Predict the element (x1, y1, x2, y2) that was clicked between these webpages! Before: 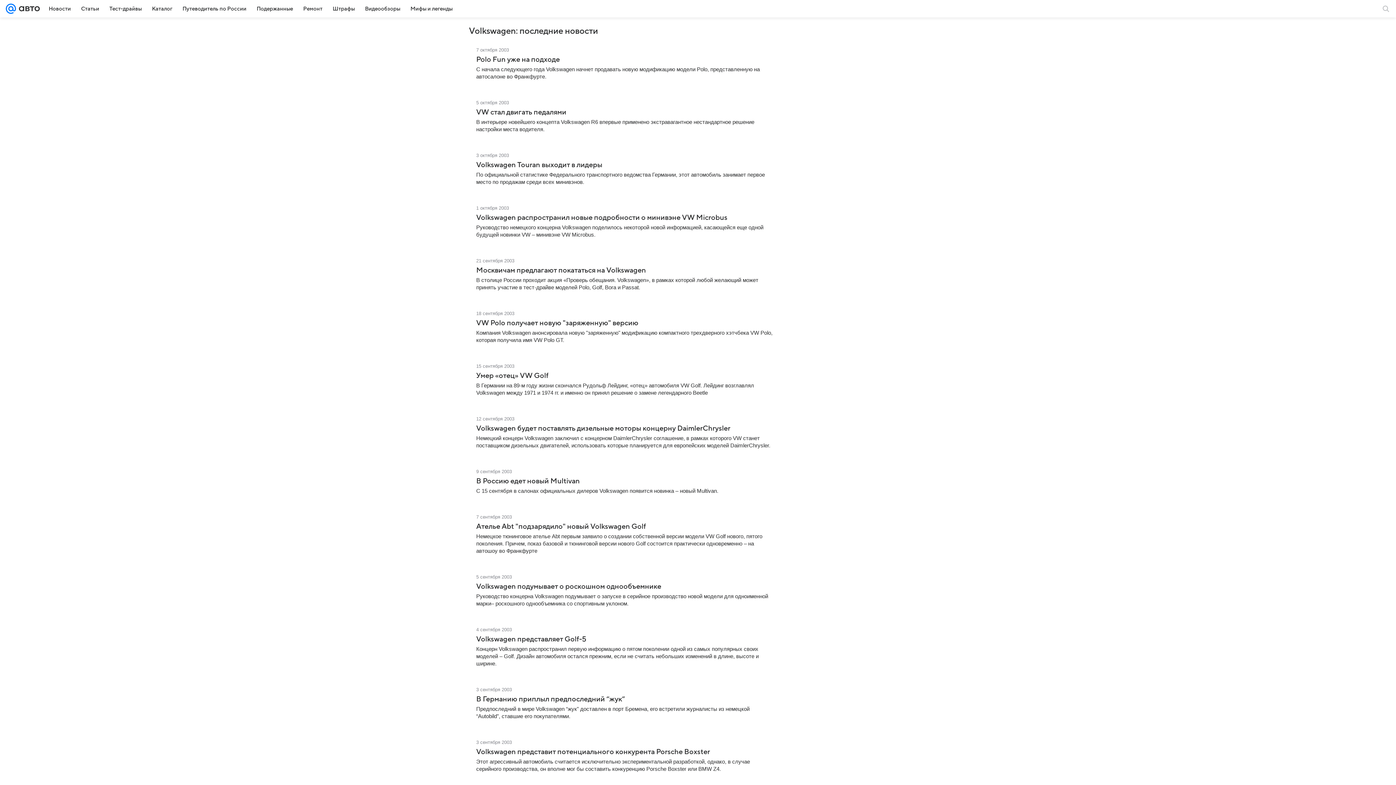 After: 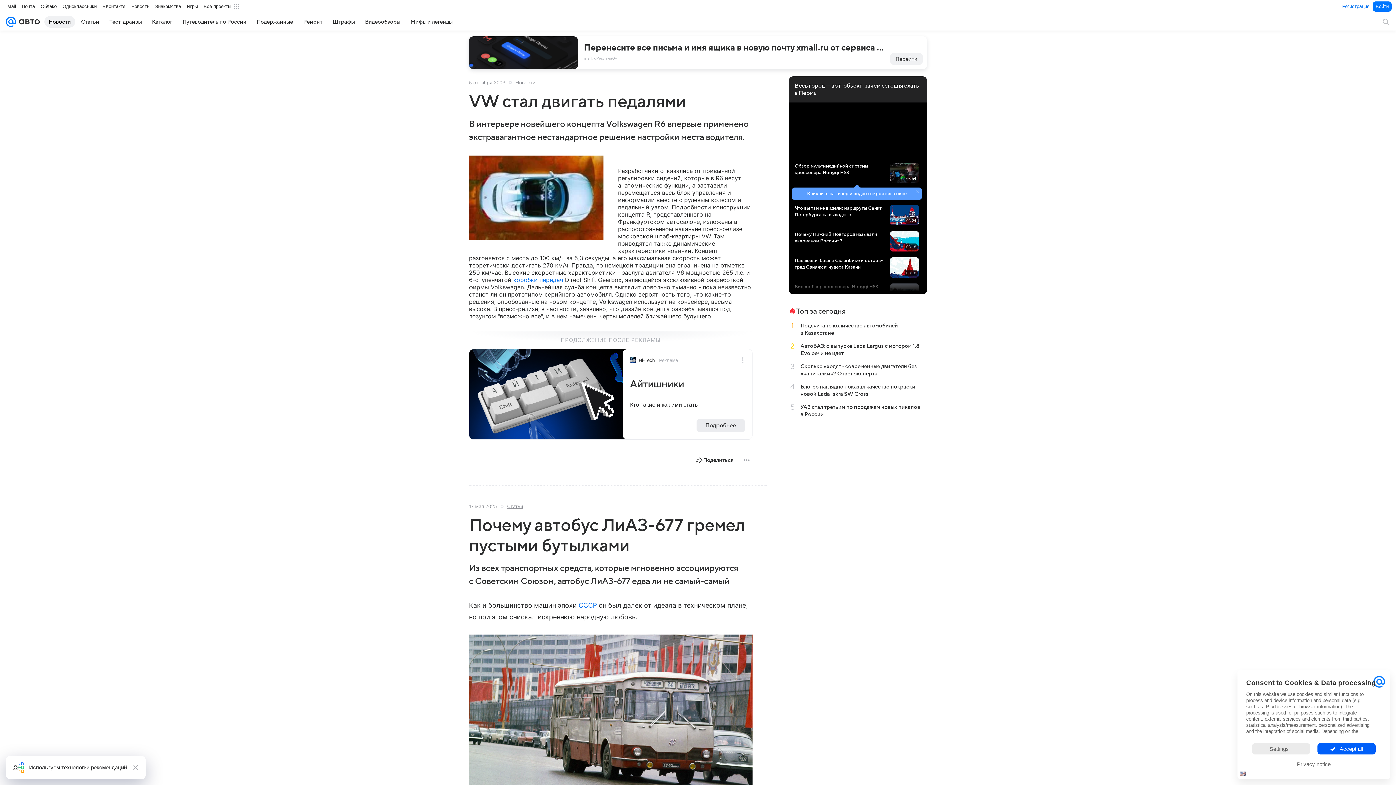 Action: bbox: (476, 107, 774, 117) label: VW стал двигать педалями